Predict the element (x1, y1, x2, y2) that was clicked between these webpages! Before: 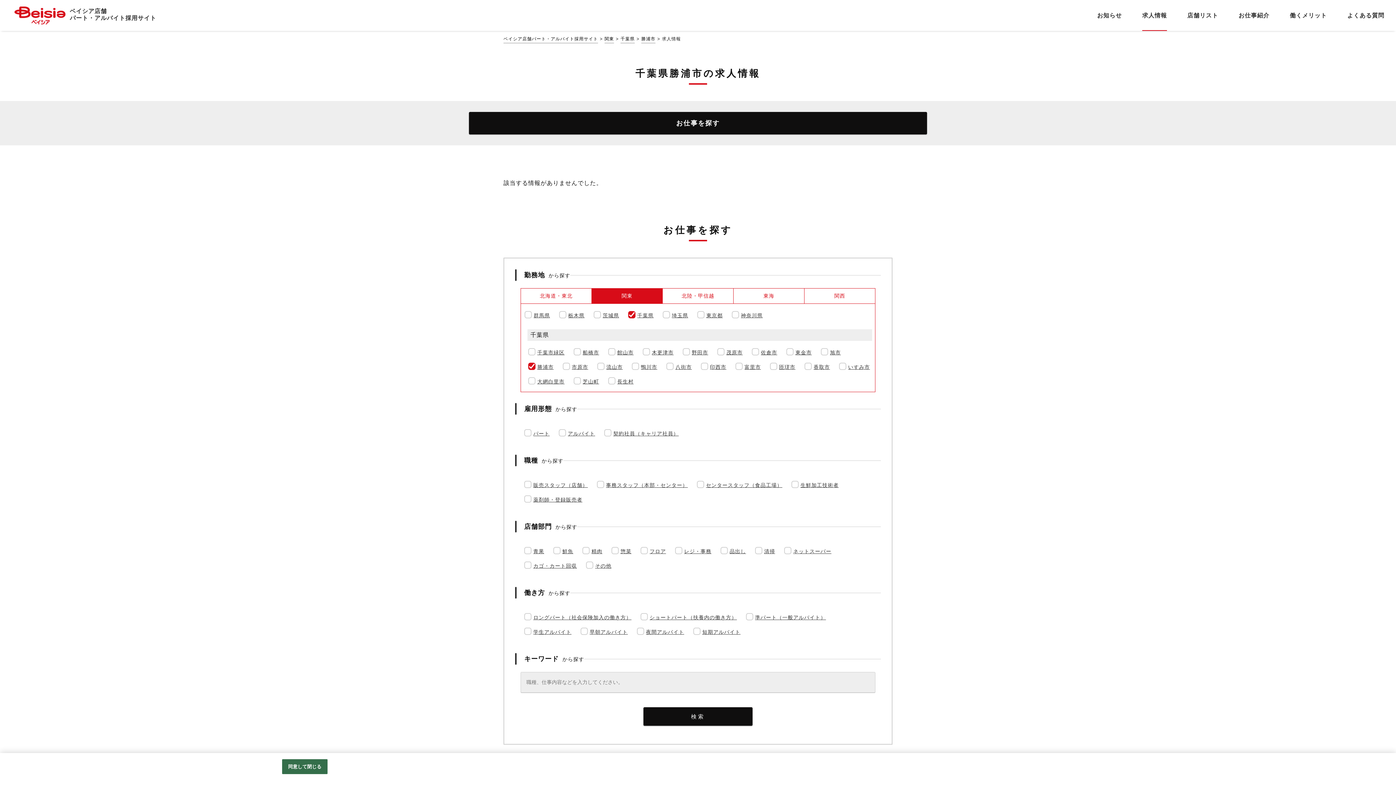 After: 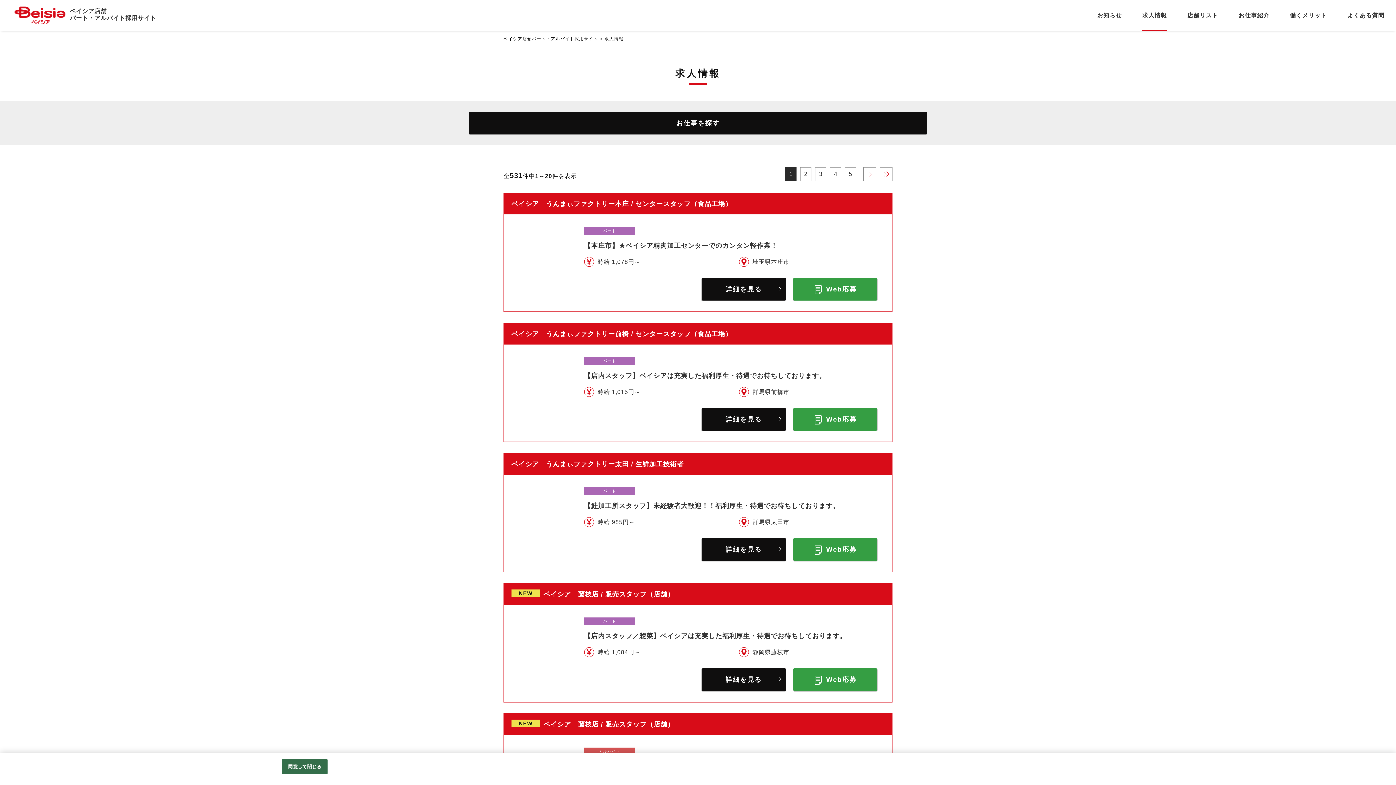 Action: bbox: (1142, 0, 1167, 30) label: 求人情報